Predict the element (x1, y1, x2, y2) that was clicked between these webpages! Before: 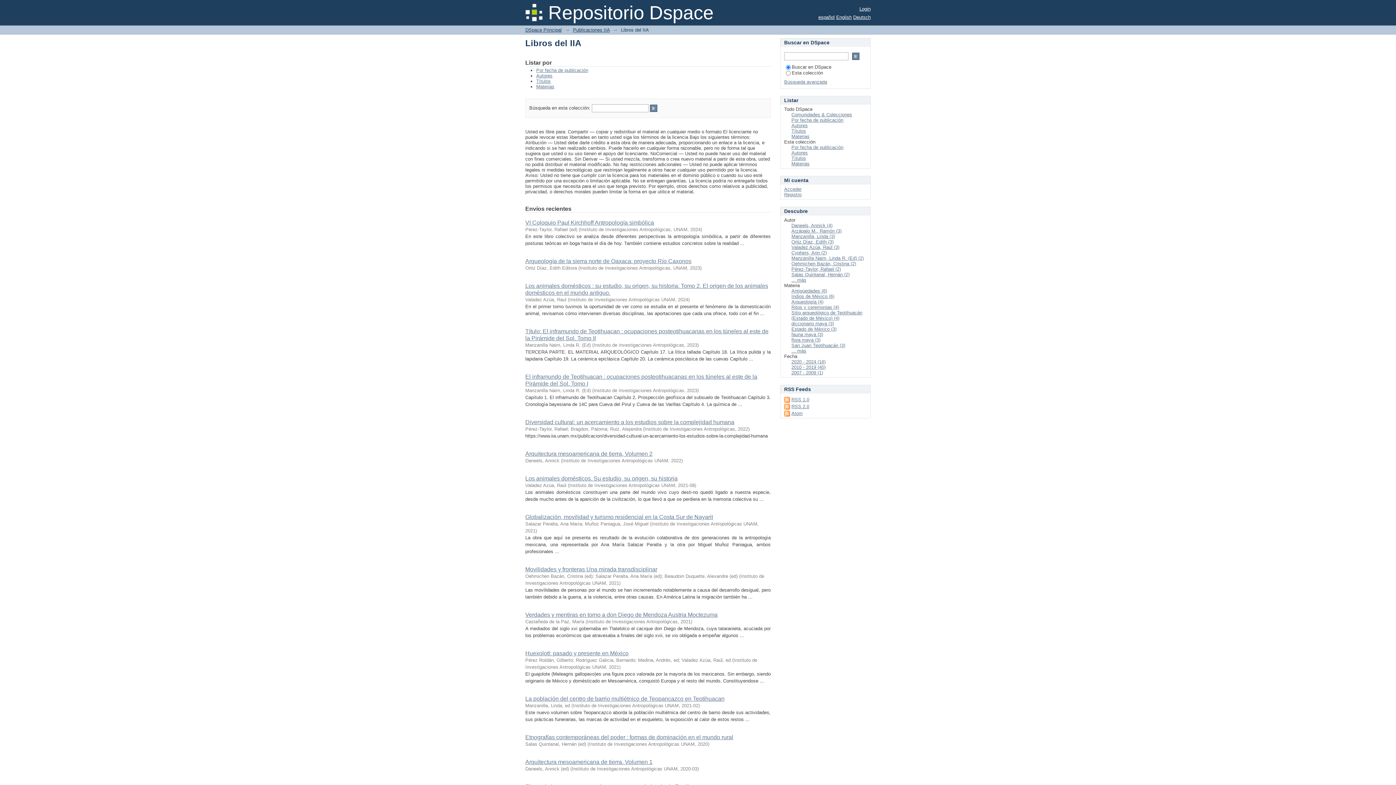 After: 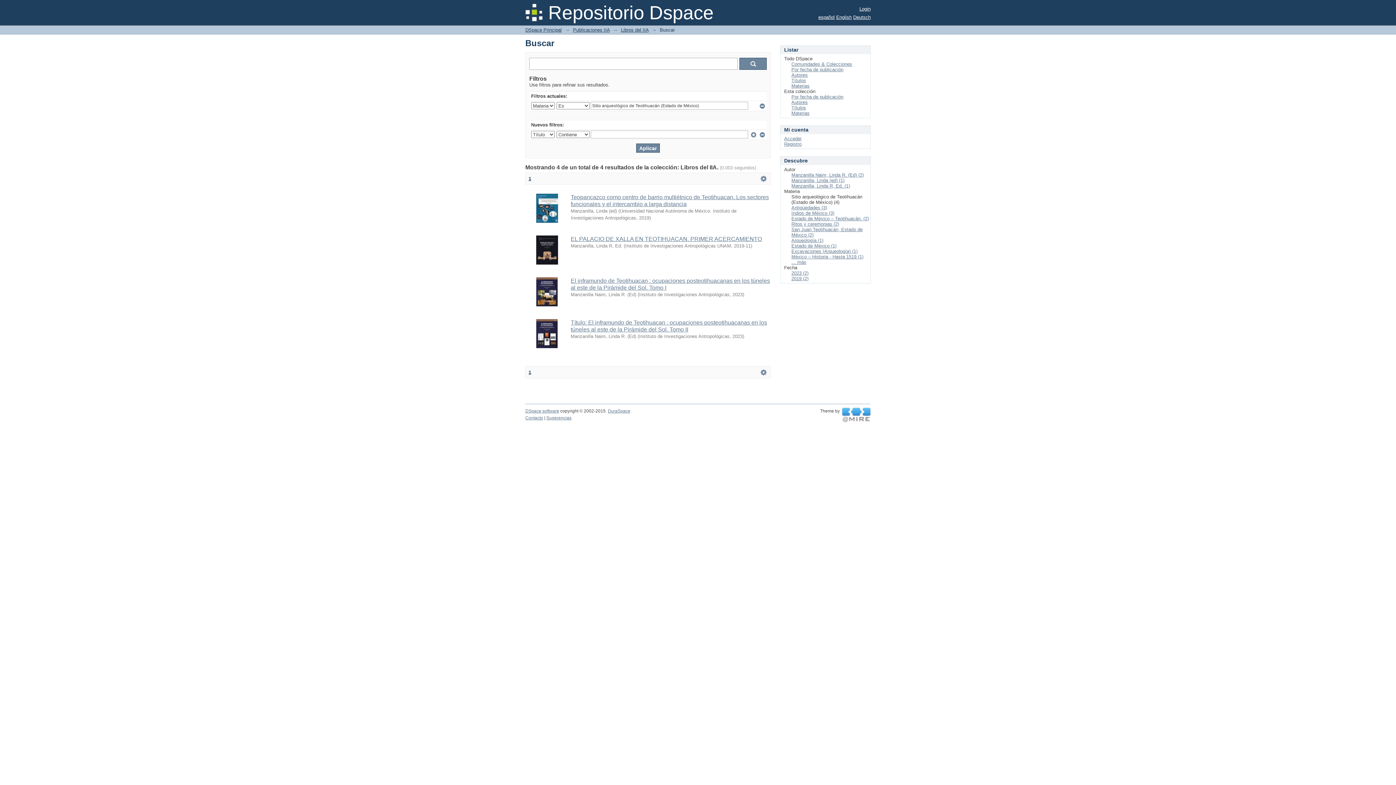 Action: label: Sitio arqueológico de Teotihuacán (Estado de México) (4) bbox: (791, 310, 862, 321)